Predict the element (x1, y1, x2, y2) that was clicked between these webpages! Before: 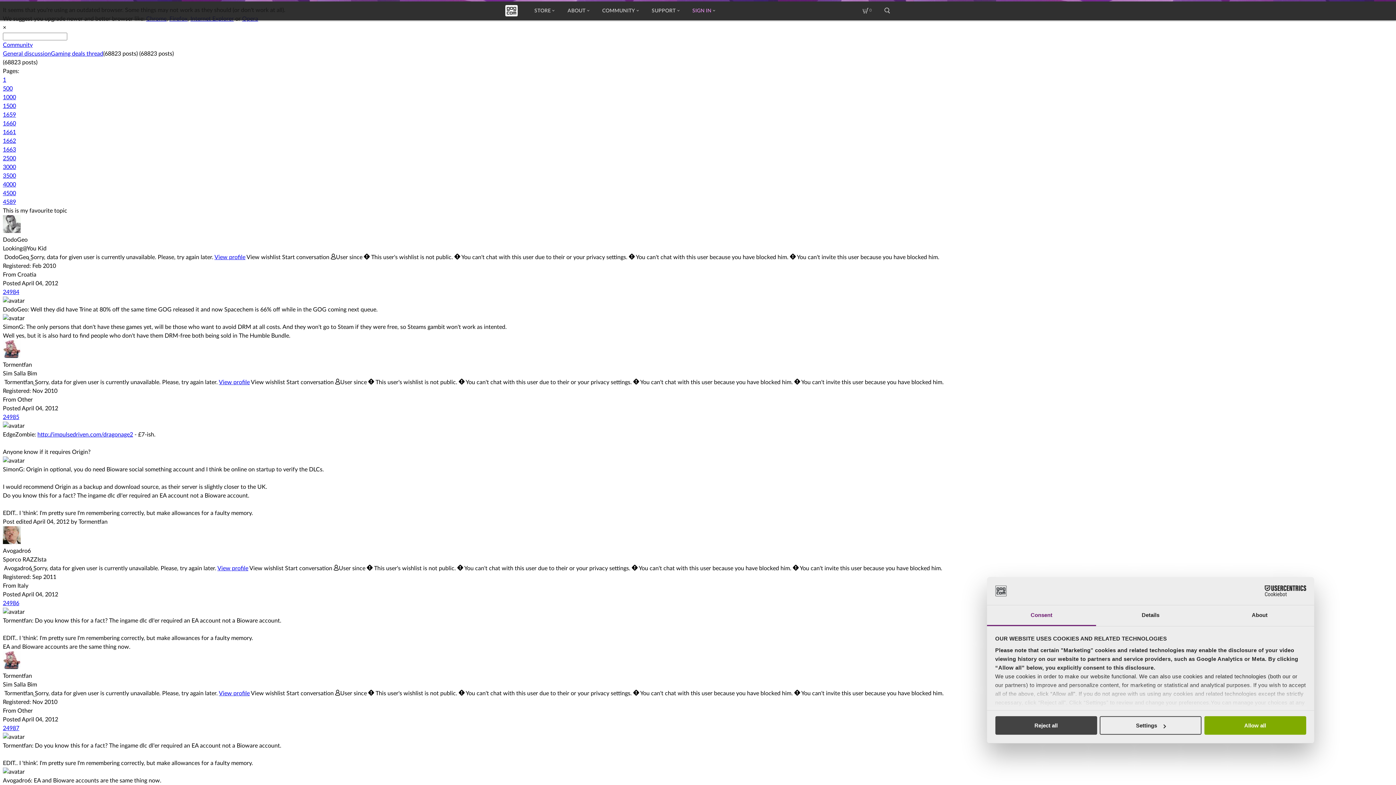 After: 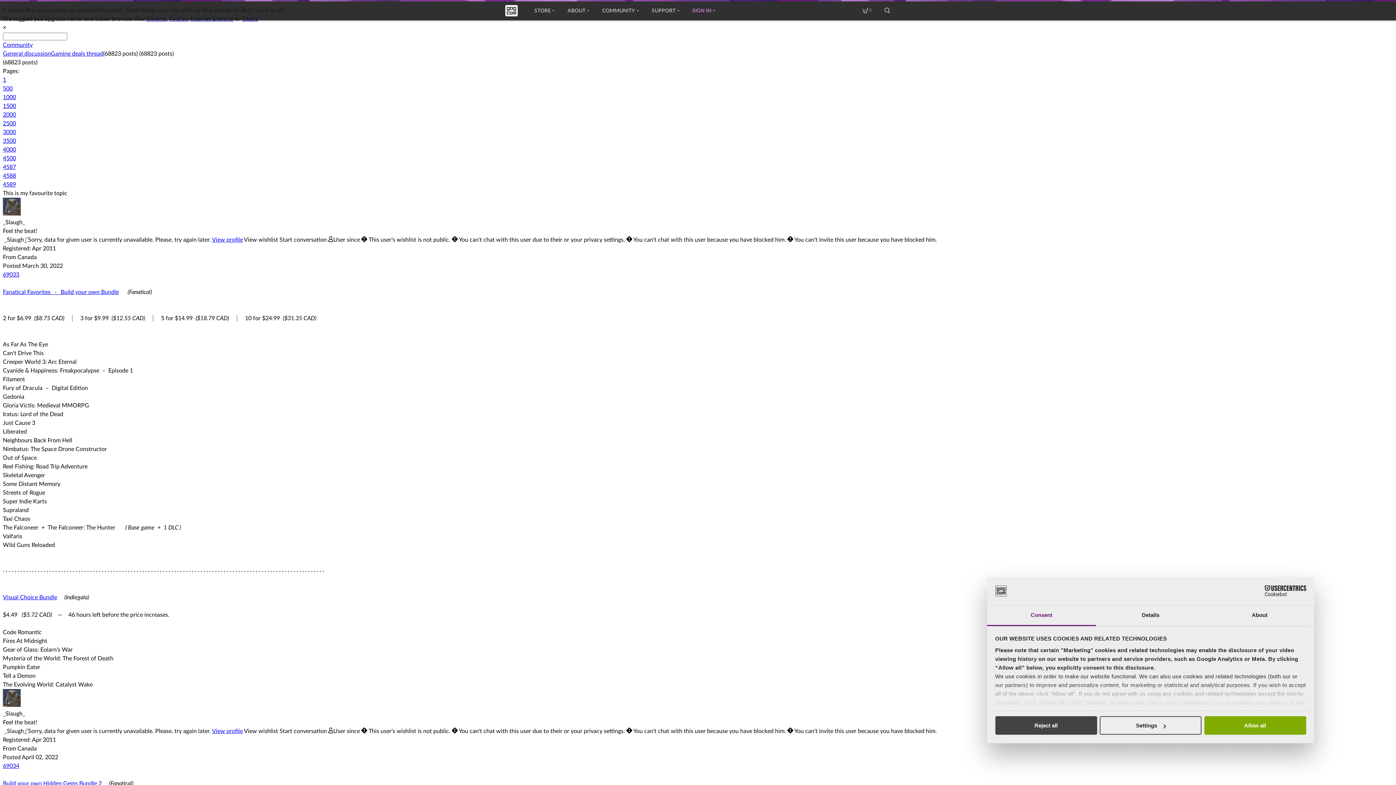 Action: label: Gaming deals thread bbox: (50, 50, 103, 56)